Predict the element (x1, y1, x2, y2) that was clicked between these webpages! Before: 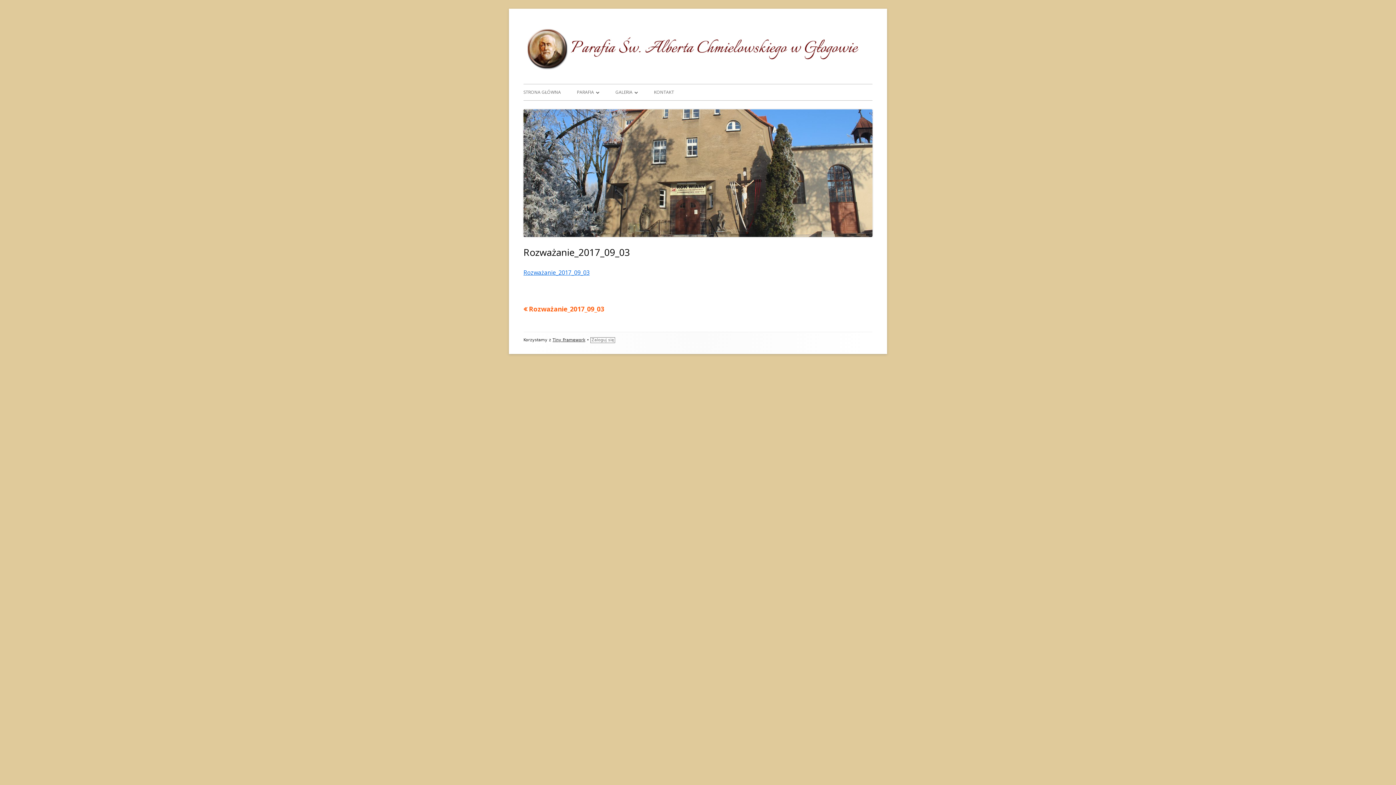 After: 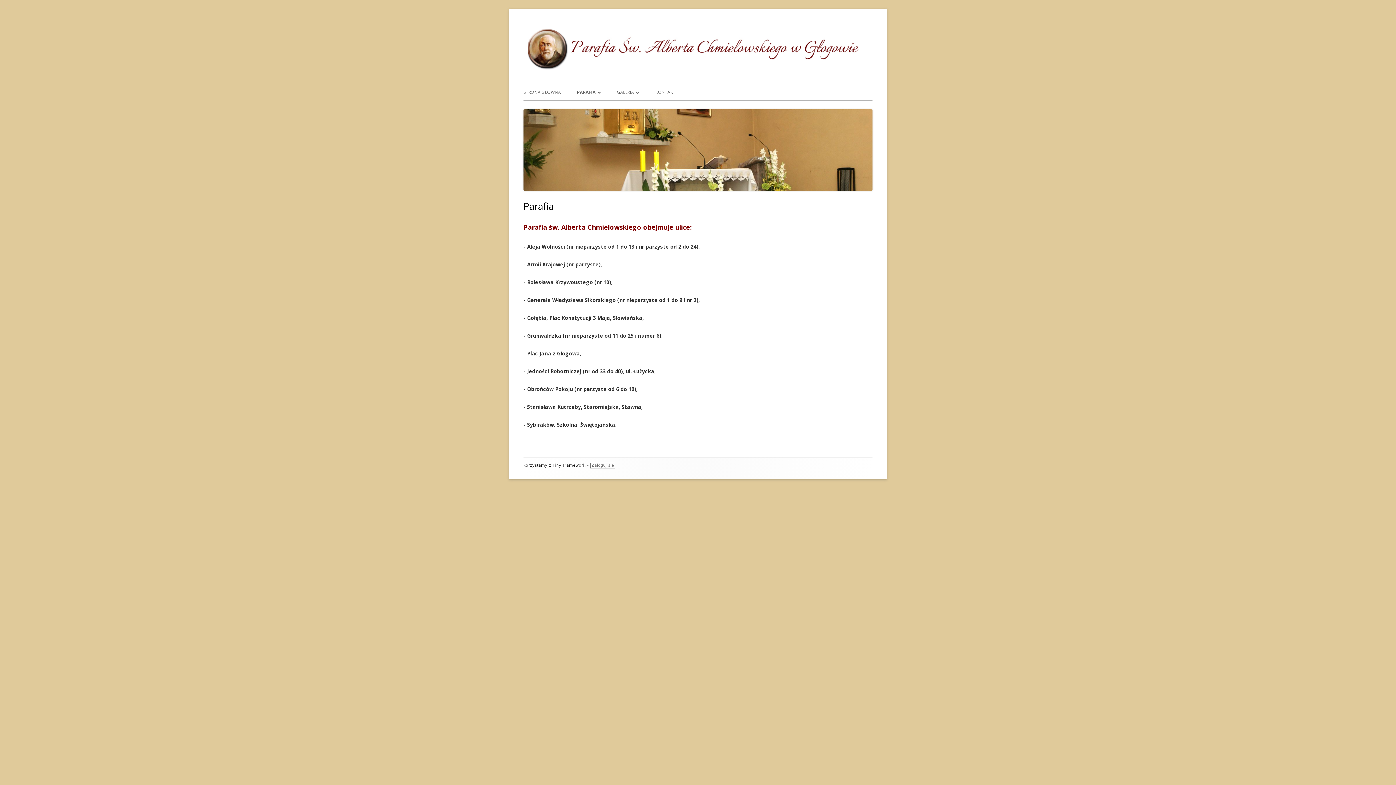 Action: label: PARAFIA bbox: (577, 84, 599, 100)